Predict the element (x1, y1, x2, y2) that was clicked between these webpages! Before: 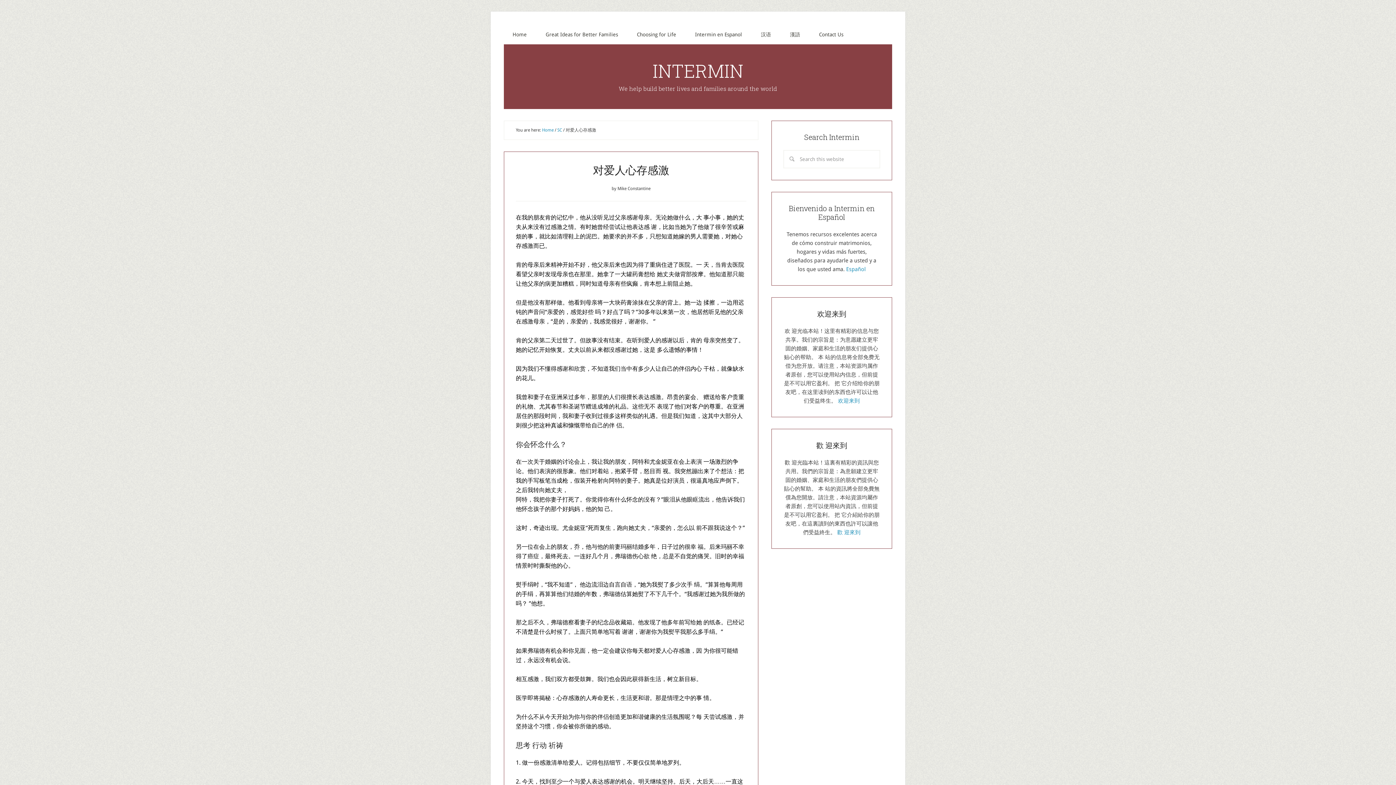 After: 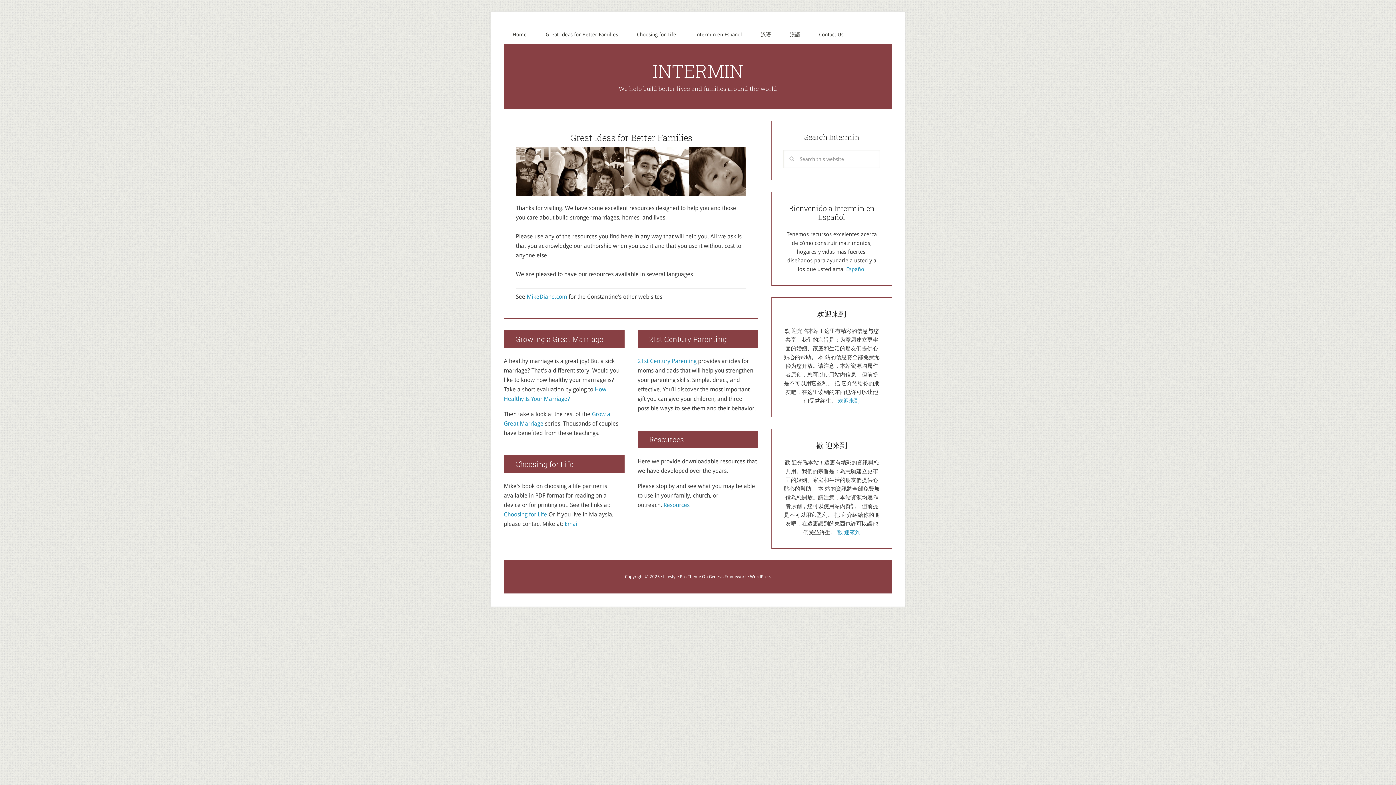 Action: bbox: (537, 24, 626, 44) label: Great Ideas for Better Families